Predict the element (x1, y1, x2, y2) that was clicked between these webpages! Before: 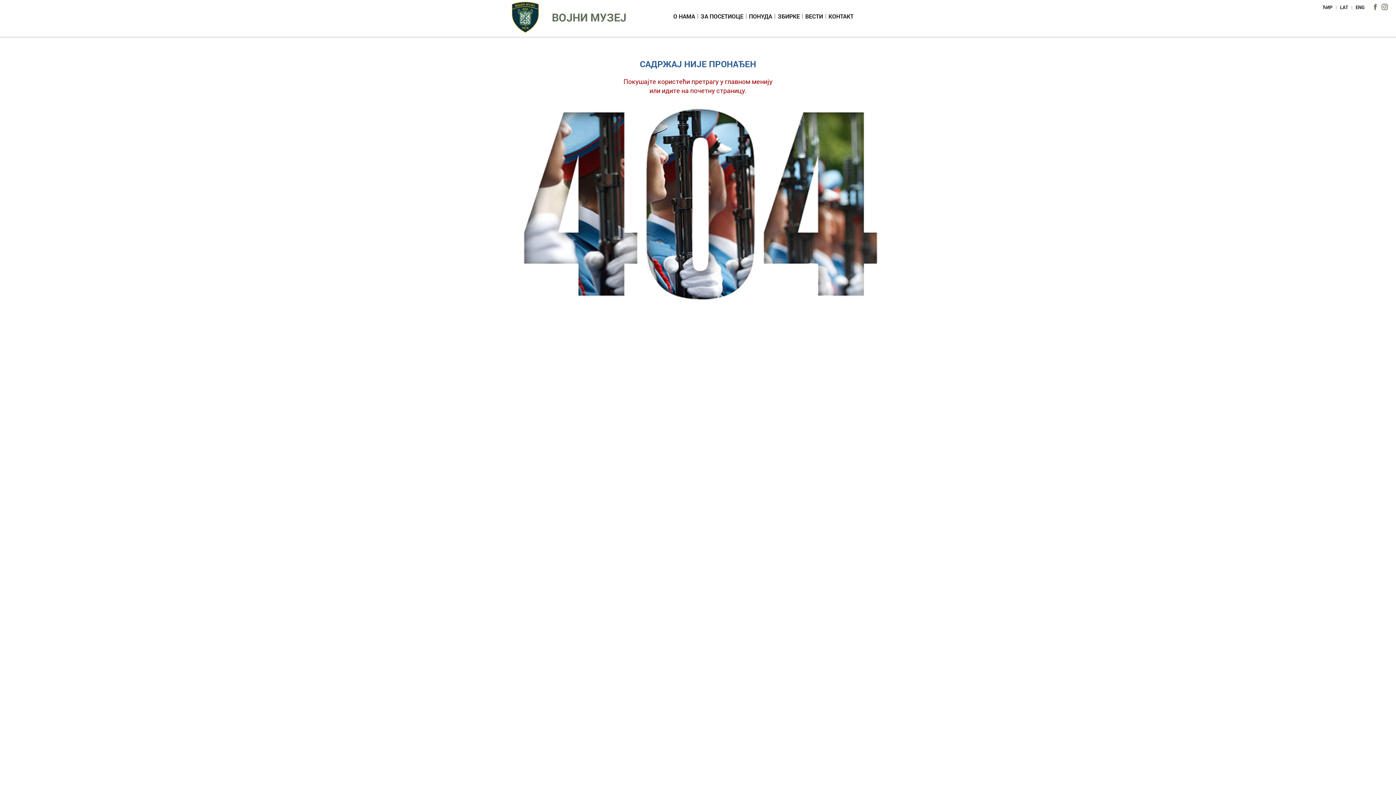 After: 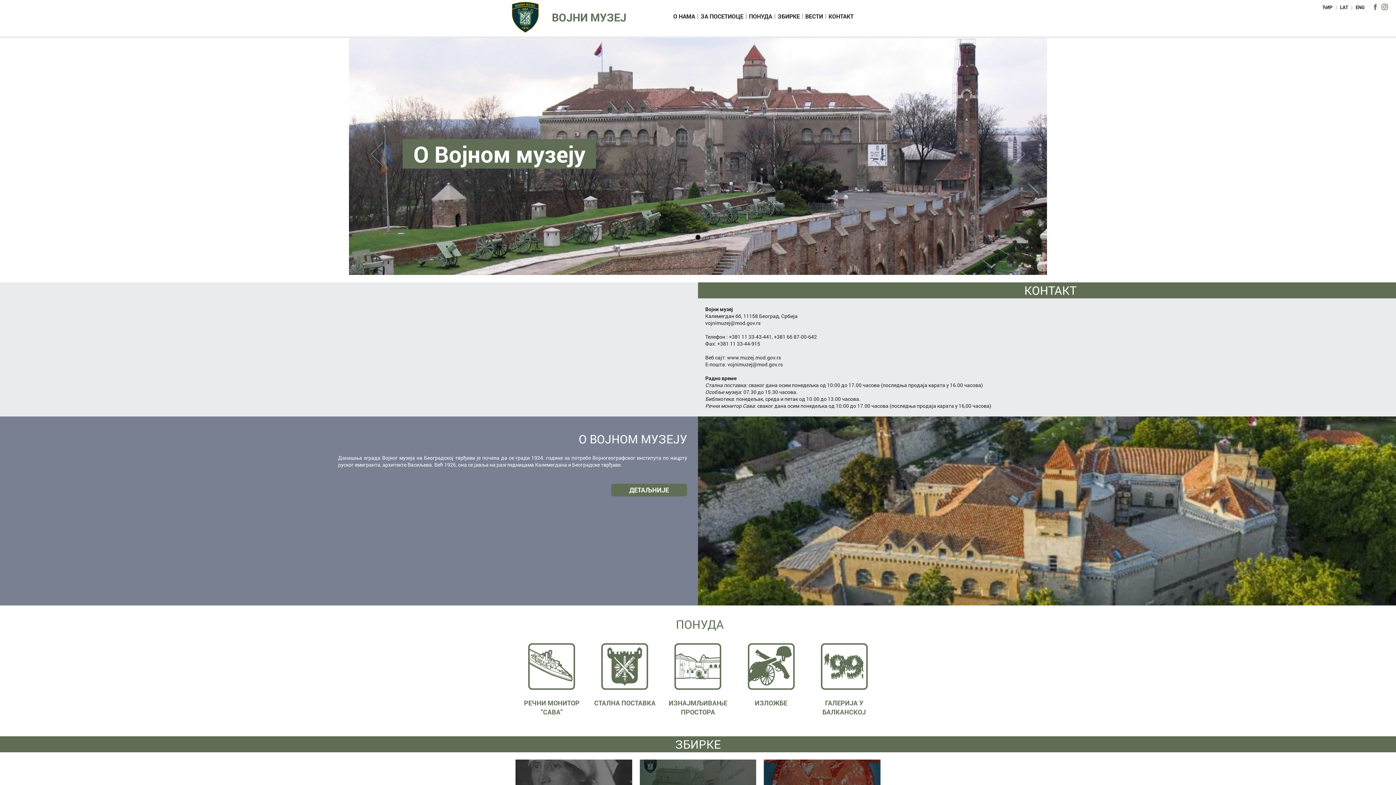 Action: bbox: (512, 1, 538, 32)